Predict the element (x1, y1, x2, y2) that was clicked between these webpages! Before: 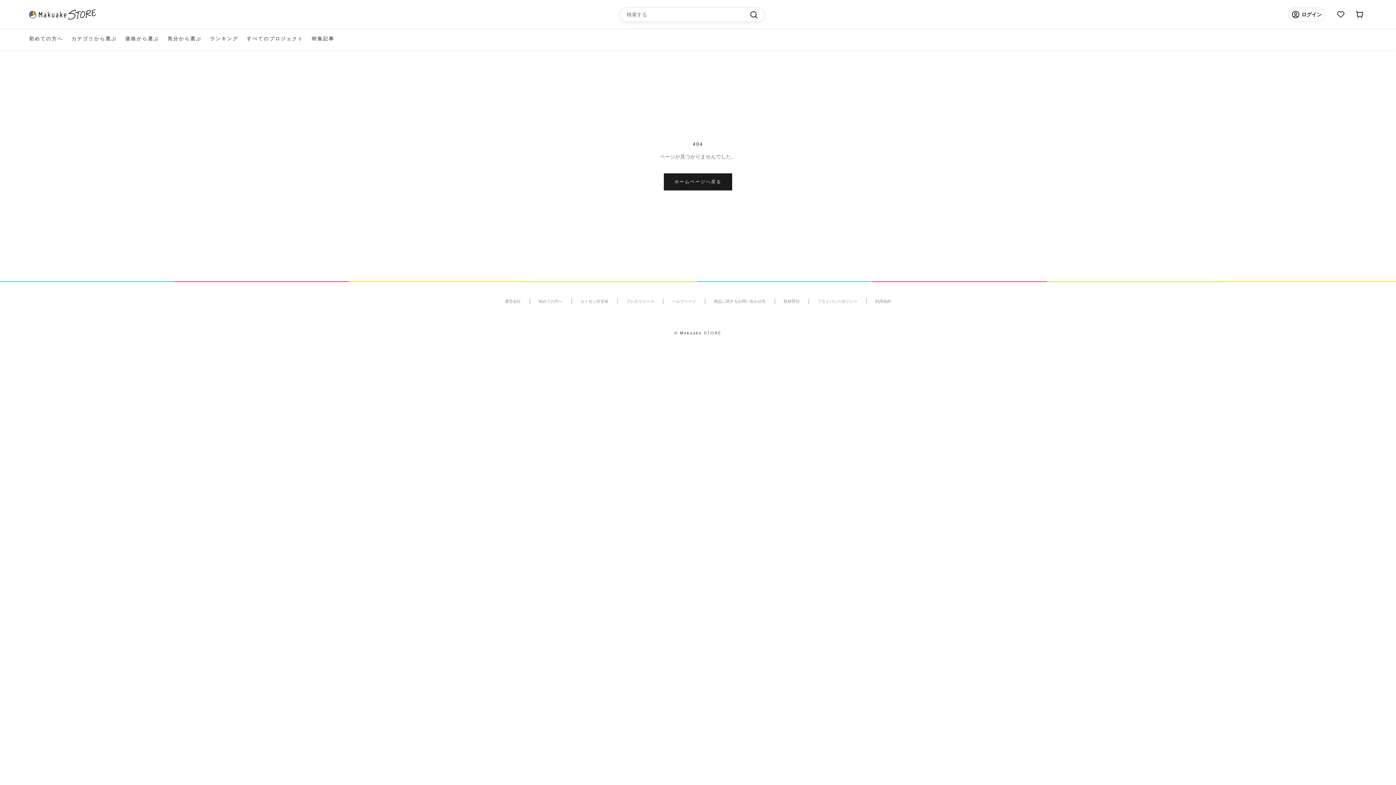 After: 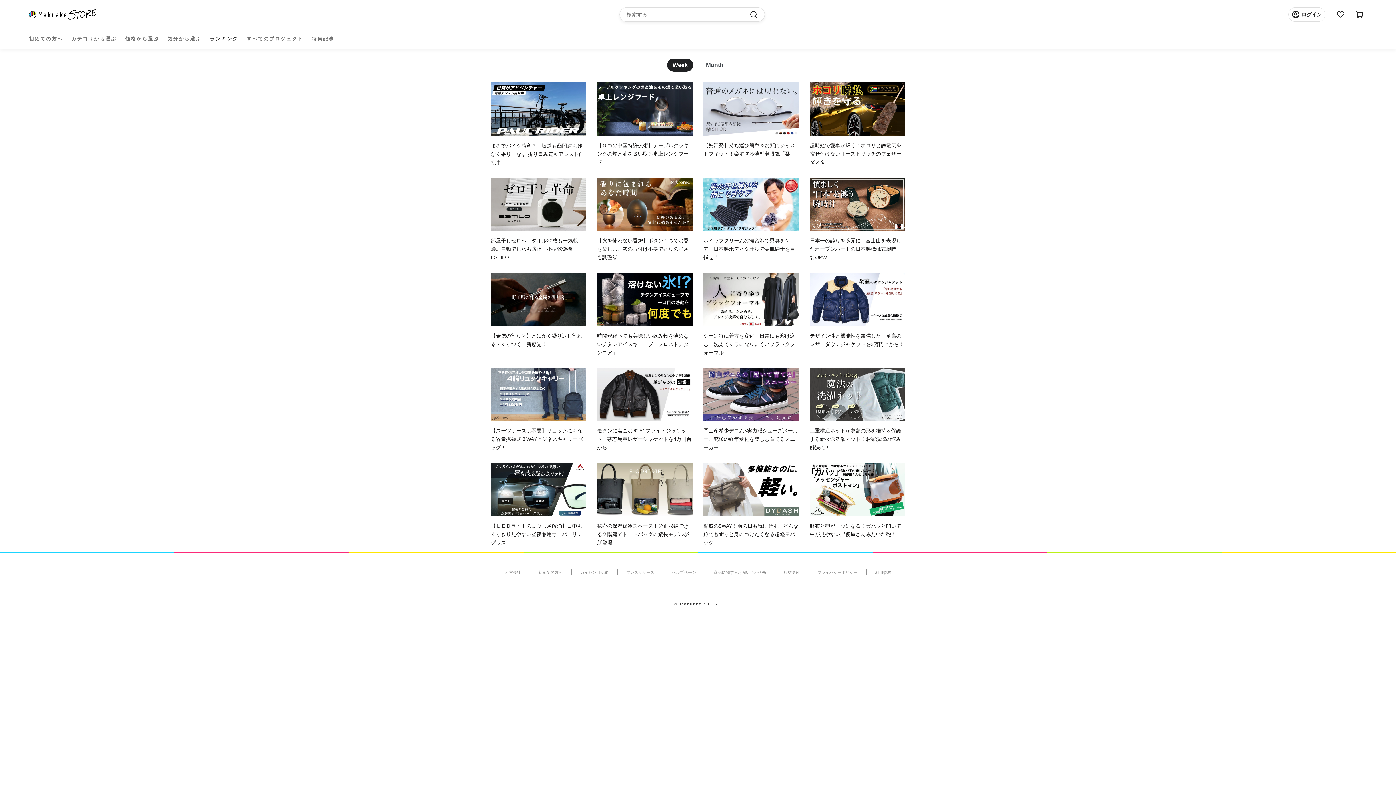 Action: bbox: (210, 29, 238, 48) label: ランキング